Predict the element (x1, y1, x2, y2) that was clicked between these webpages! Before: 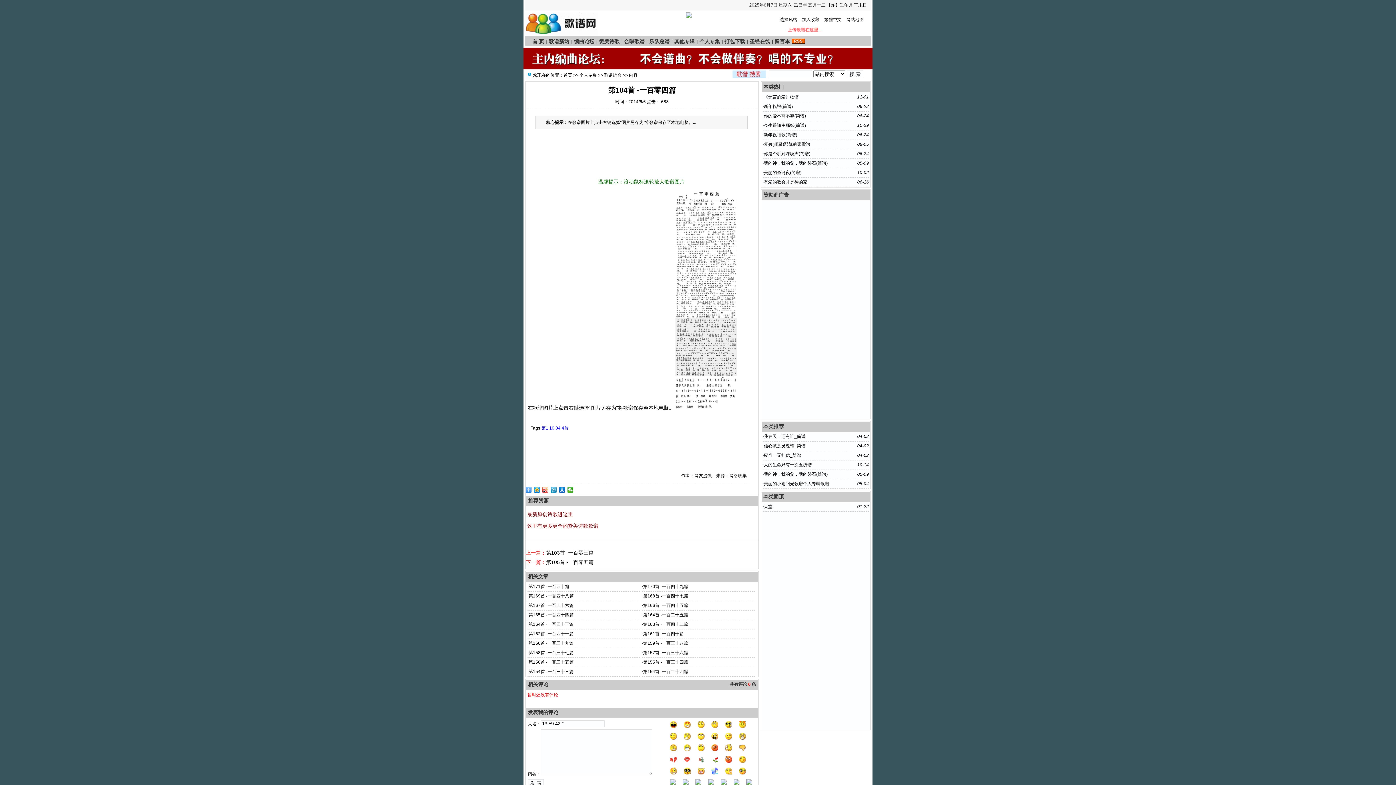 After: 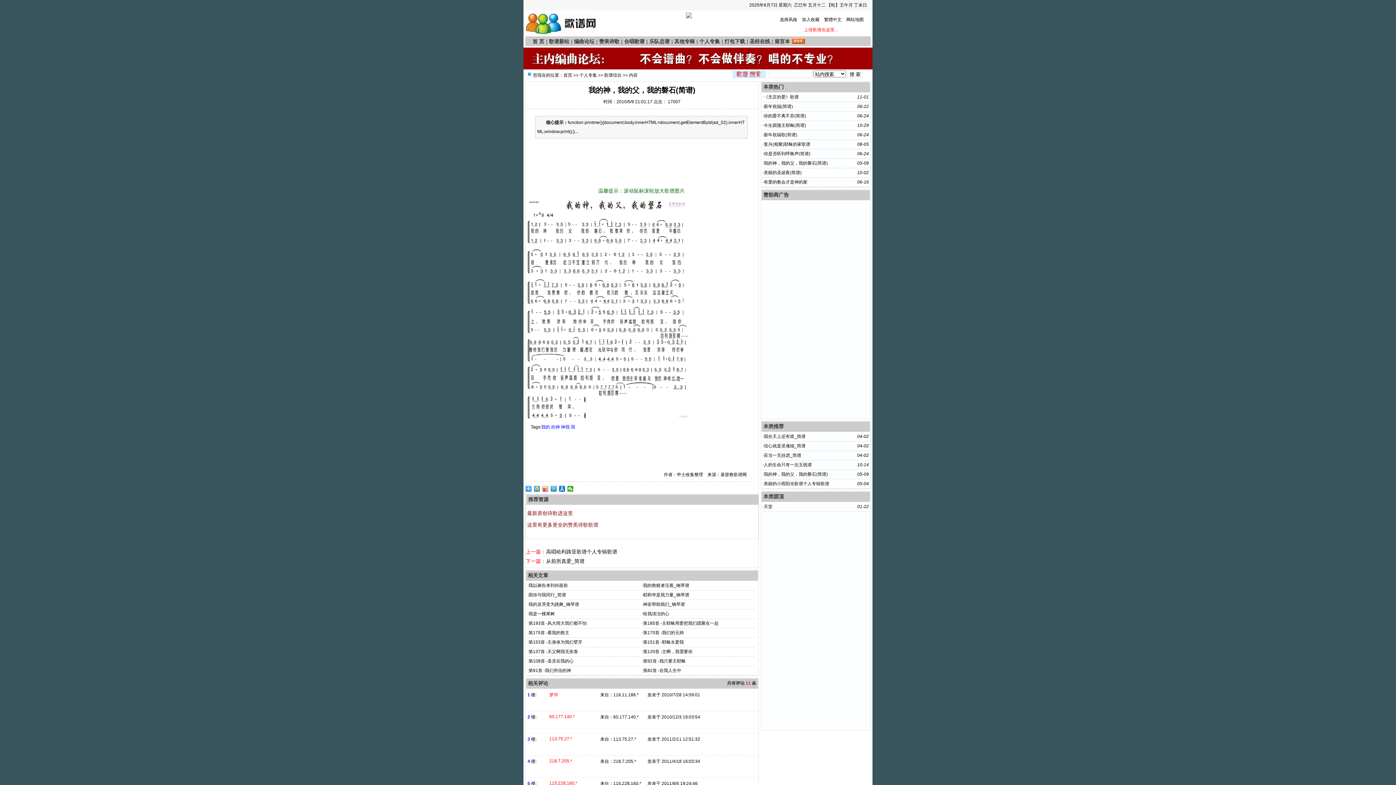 Action: label: 我的神，我的父，我的磐石(简谱) bbox: (764, 472, 828, 477)